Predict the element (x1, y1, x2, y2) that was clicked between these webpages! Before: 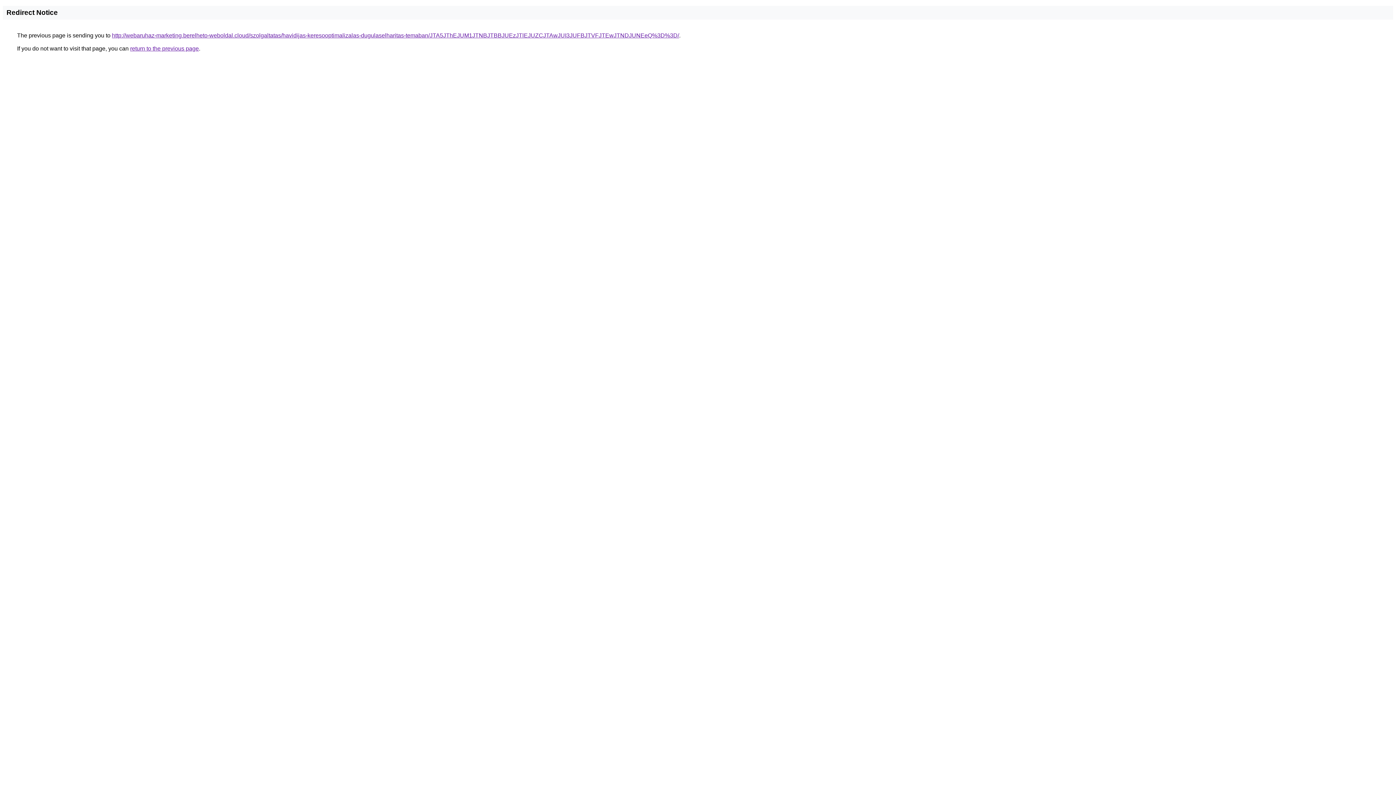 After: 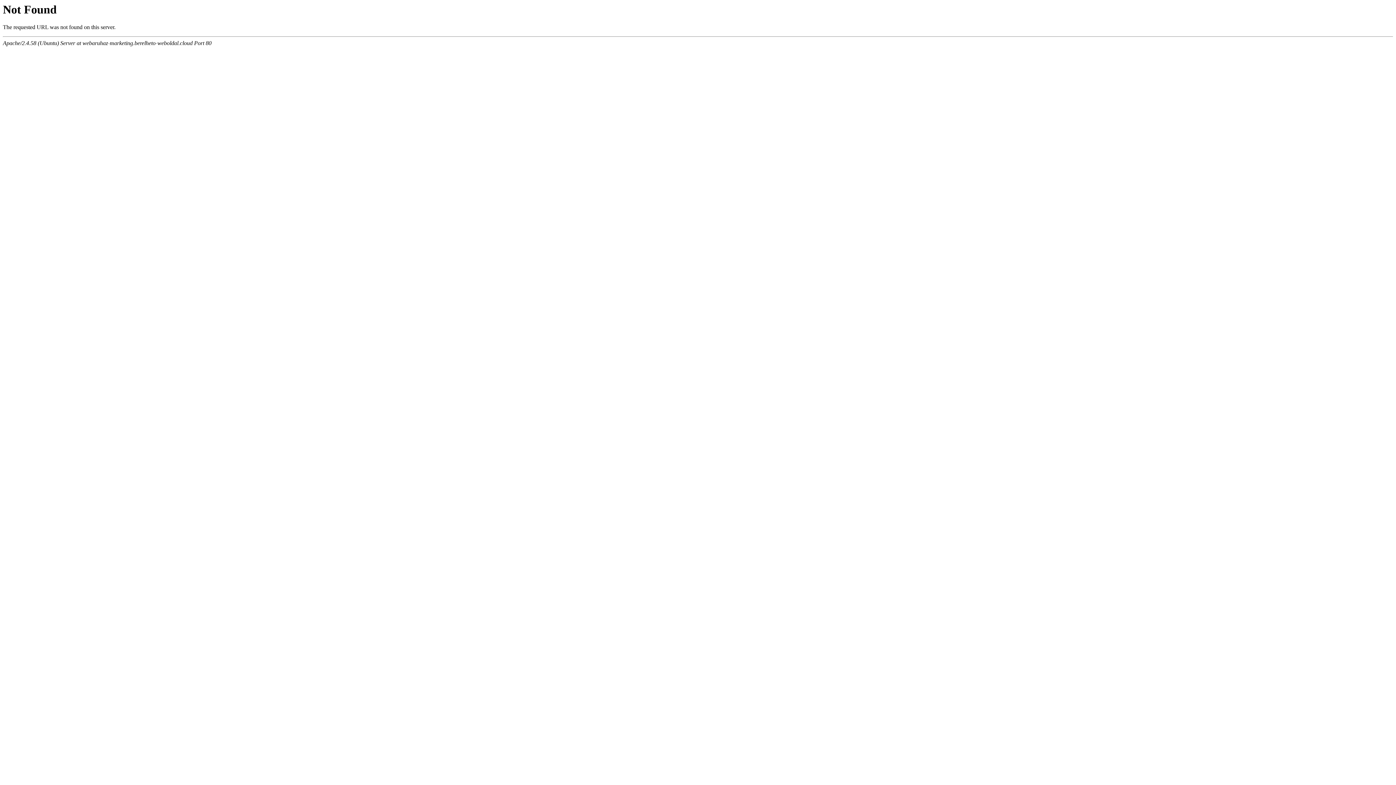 Action: label: http://webaruhaz-marketing.berelheto-weboldal.cloud/szolgaltatas/havidijas-keresooptimalizalas-dugulaselharitas-temaban/JTA5JThEJUM1JTNBJTBBJUEzJTlEJUZCJTAwJUI3JUFBJTVFJTEwJTNDJUNEeQ%3D%3D/ bbox: (112, 32, 679, 38)